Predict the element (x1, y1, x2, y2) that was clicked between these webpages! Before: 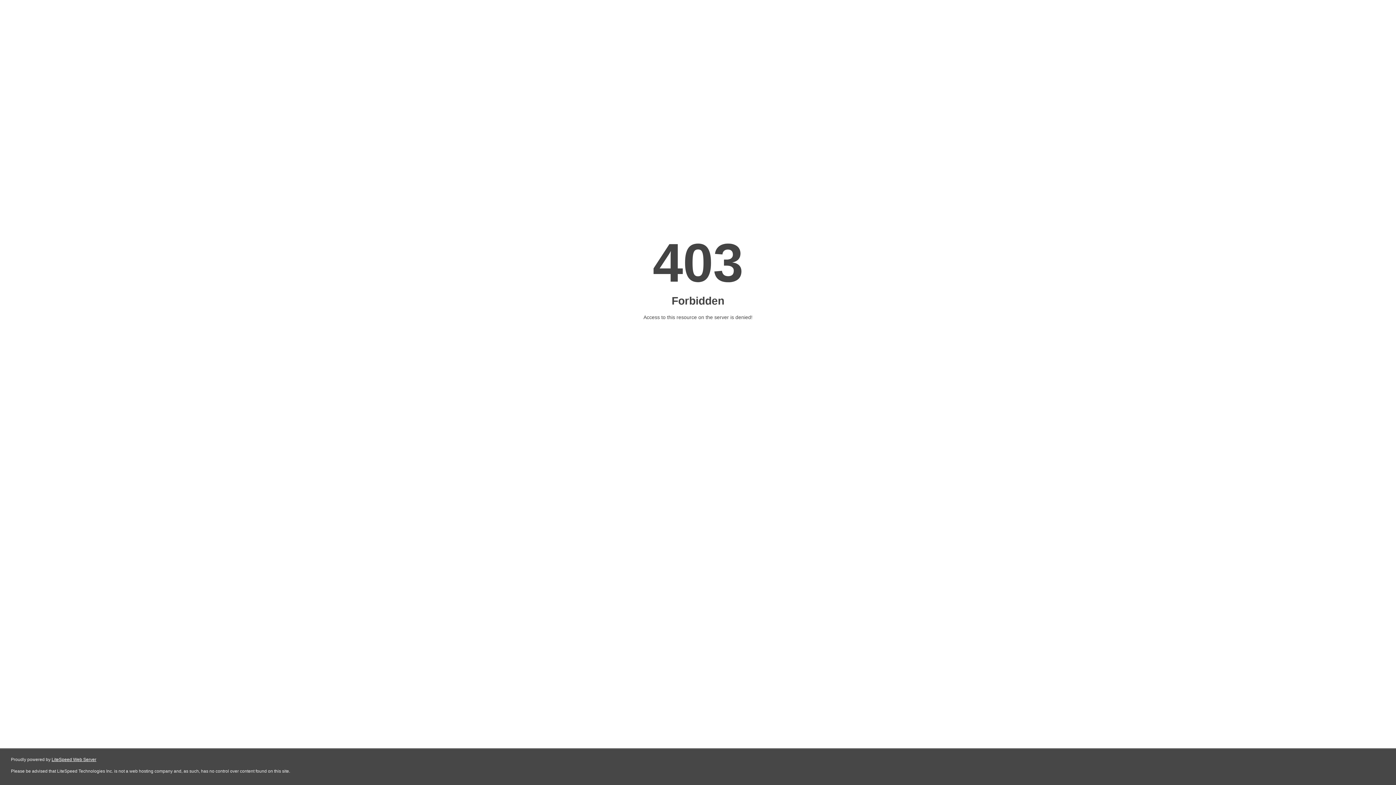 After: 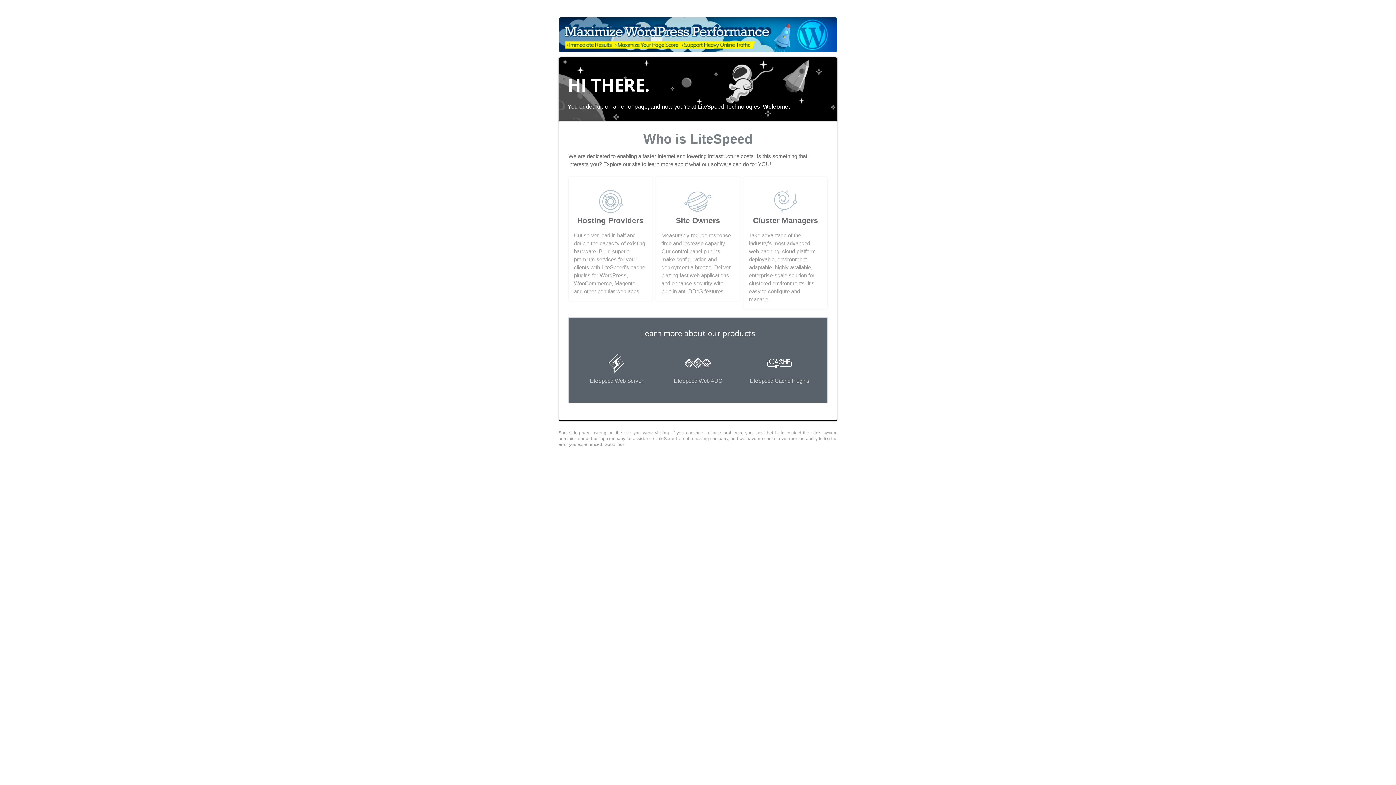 Action: bbox: (51, 757, 96, 762) label: LiteSpeed Web Server